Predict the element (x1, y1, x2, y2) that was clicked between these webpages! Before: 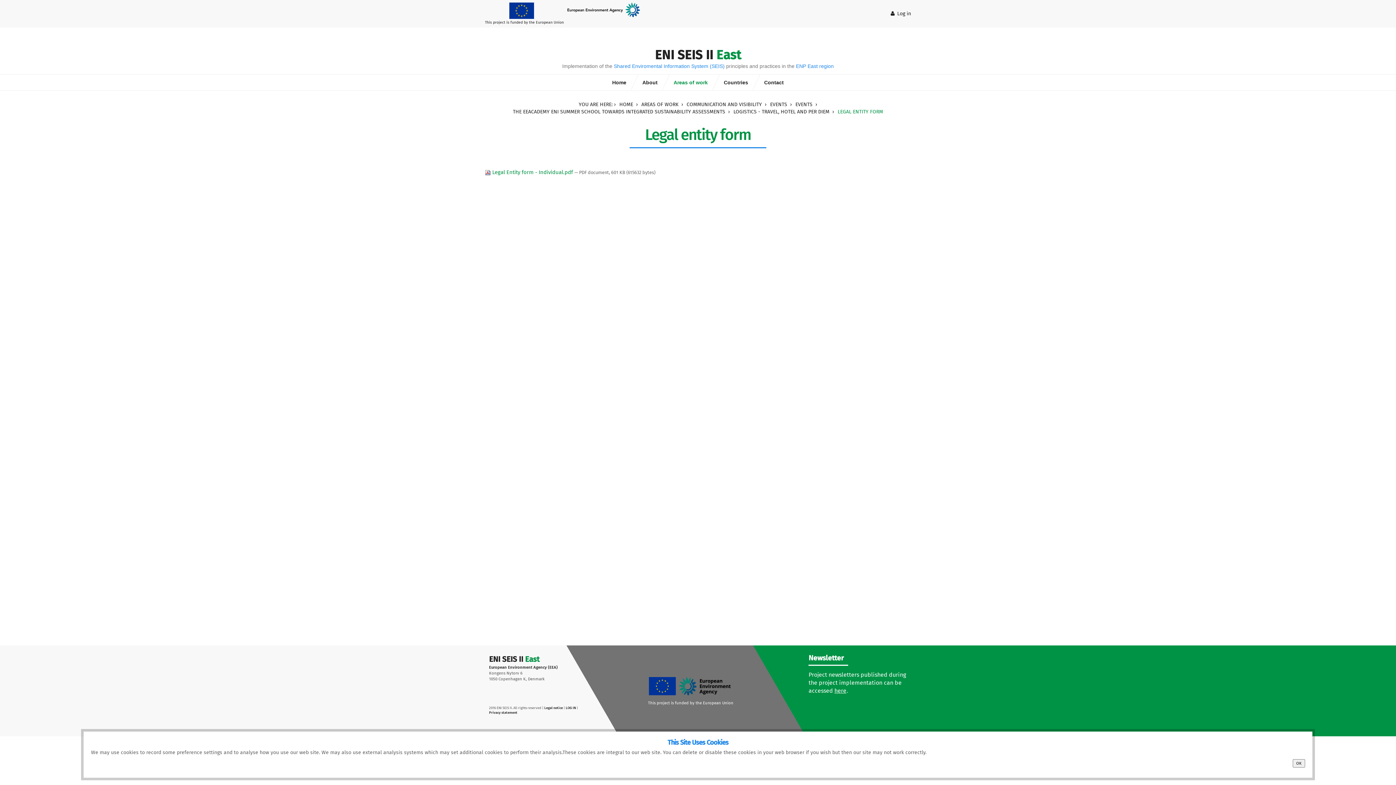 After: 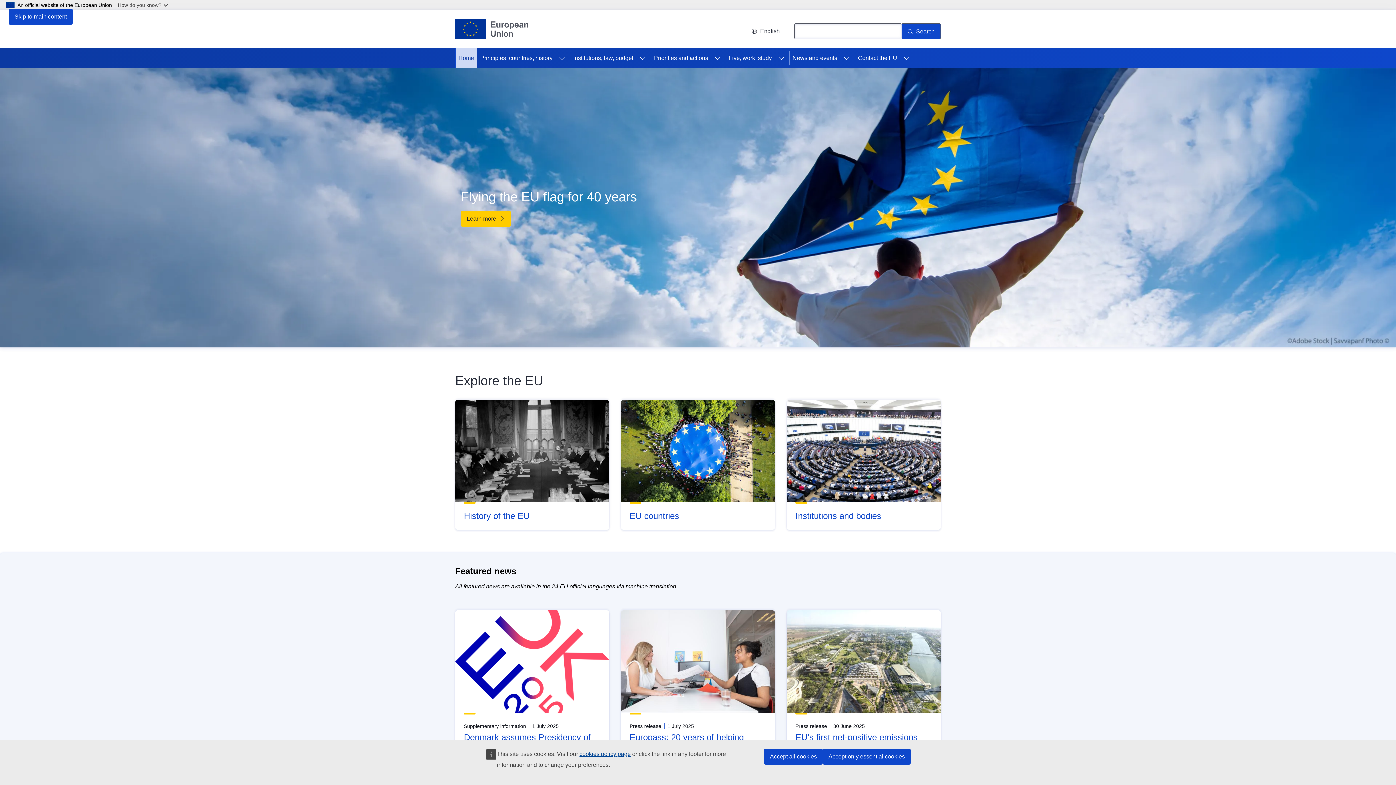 Action: bbox: (648, 683, 679, 688) label:  